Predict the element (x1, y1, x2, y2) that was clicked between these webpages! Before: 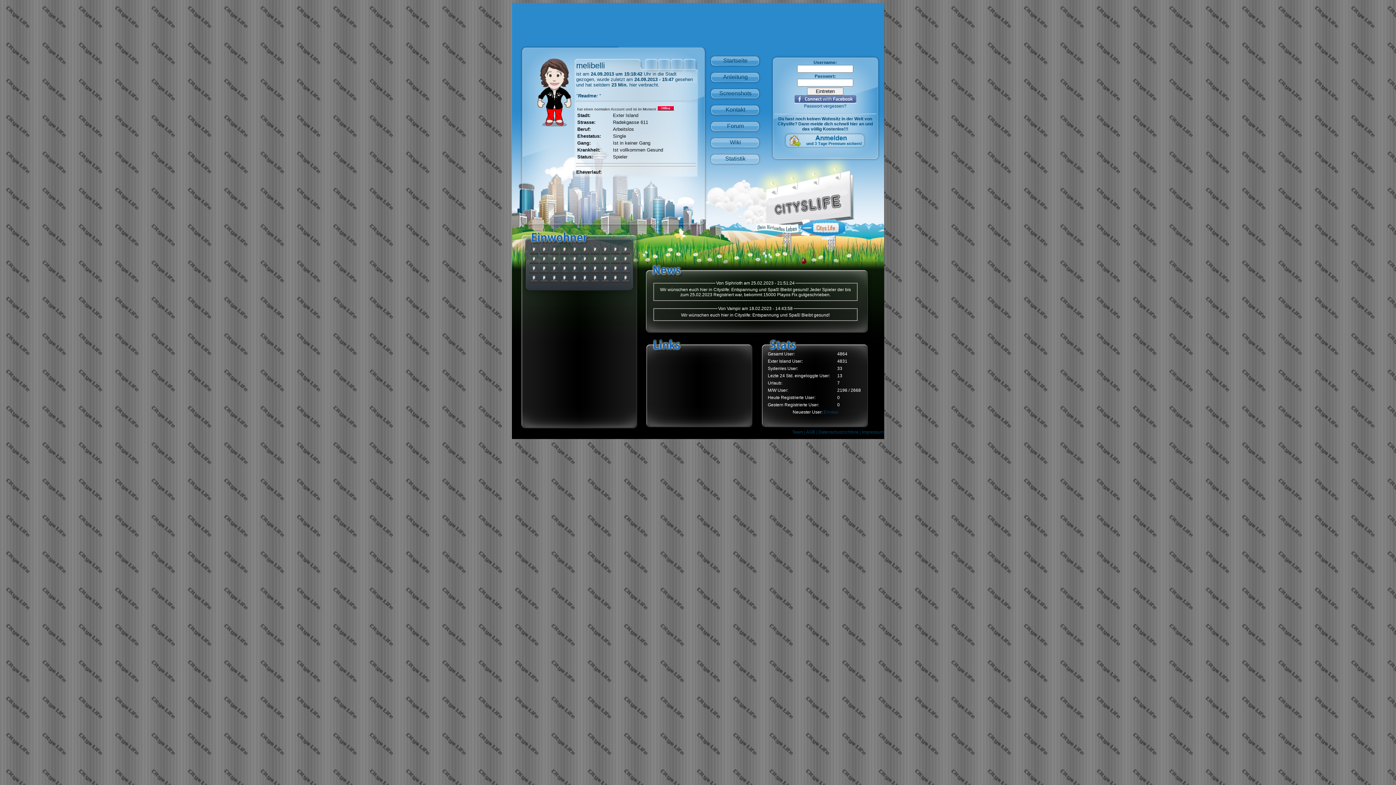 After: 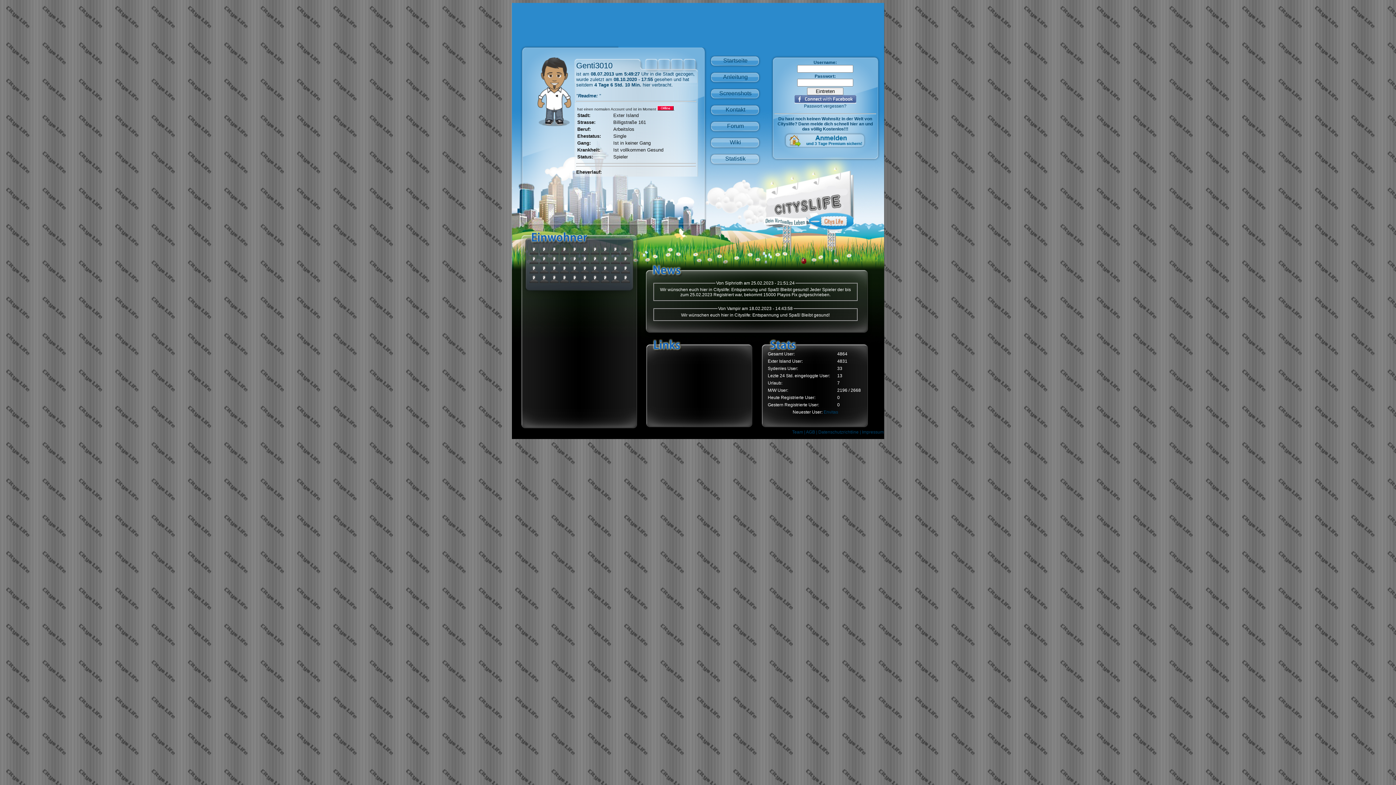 Action: bbox: (570, 280, 579, 285)